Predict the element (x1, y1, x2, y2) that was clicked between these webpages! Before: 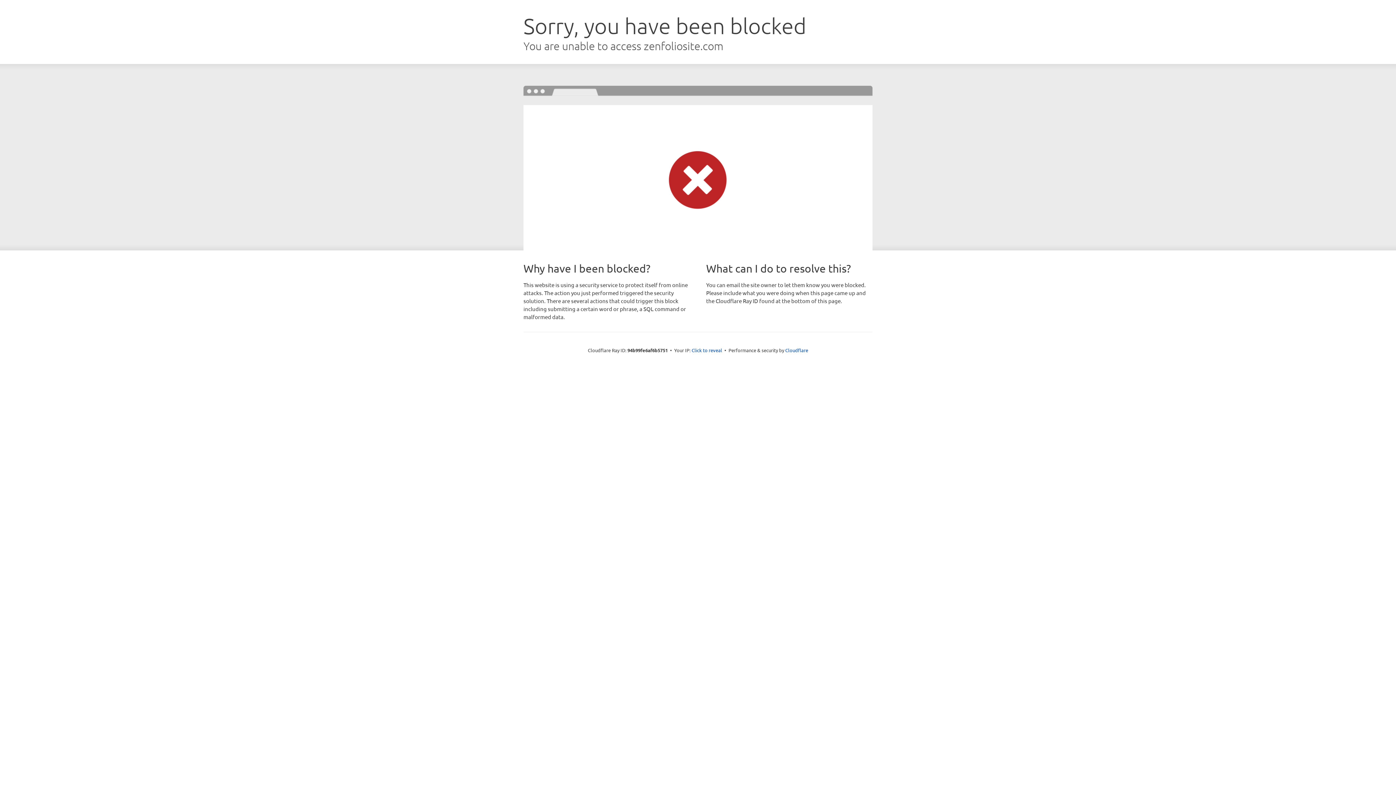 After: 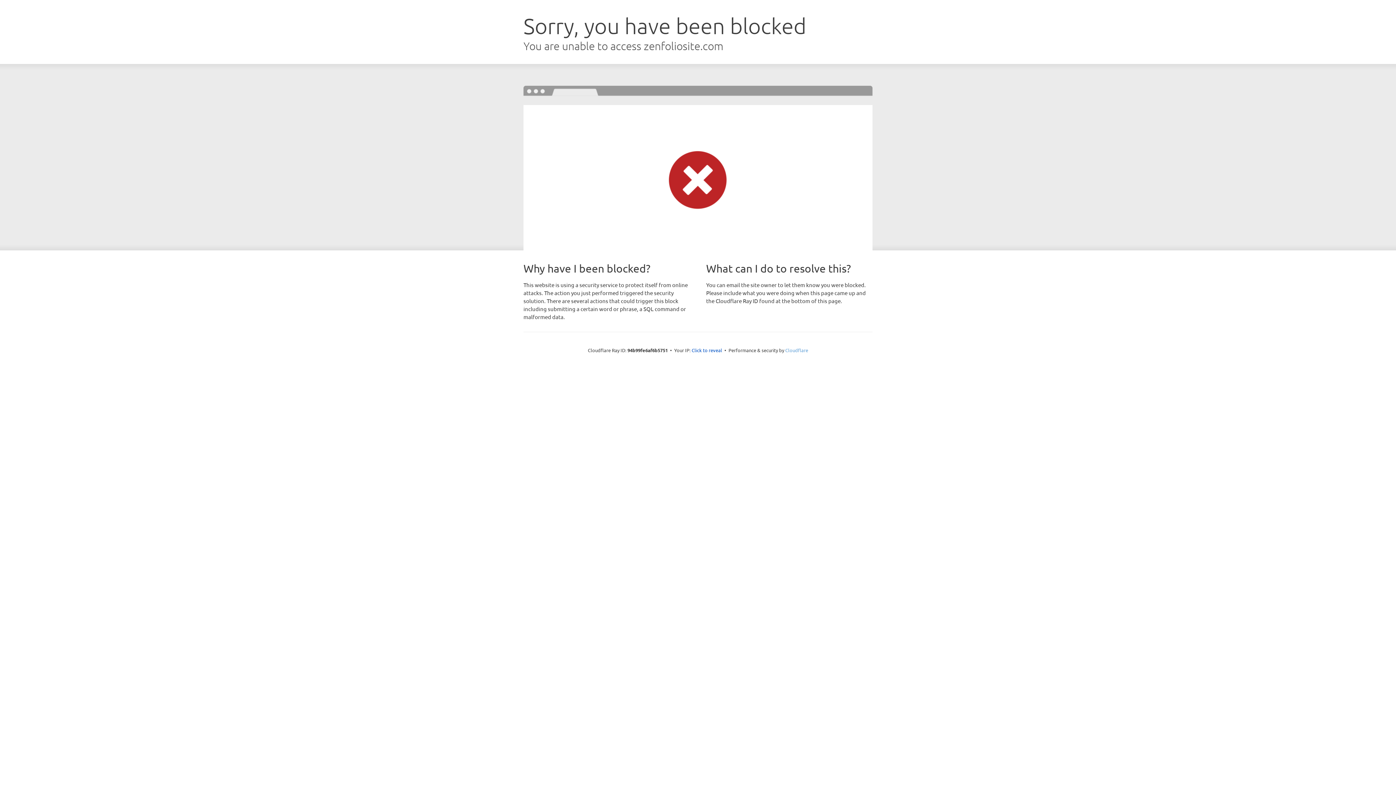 Action: bbox: (785, 347, 808, 353) label: Cloudflare